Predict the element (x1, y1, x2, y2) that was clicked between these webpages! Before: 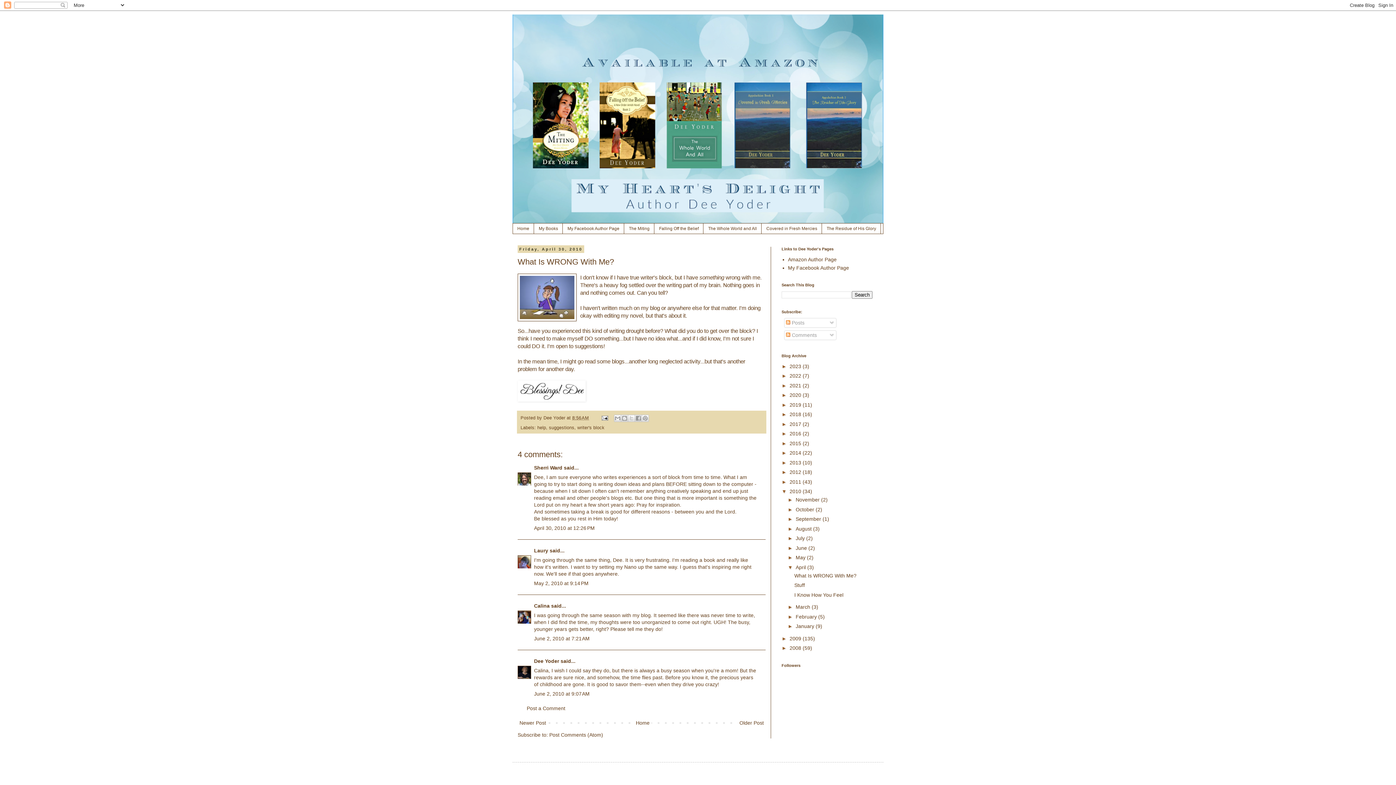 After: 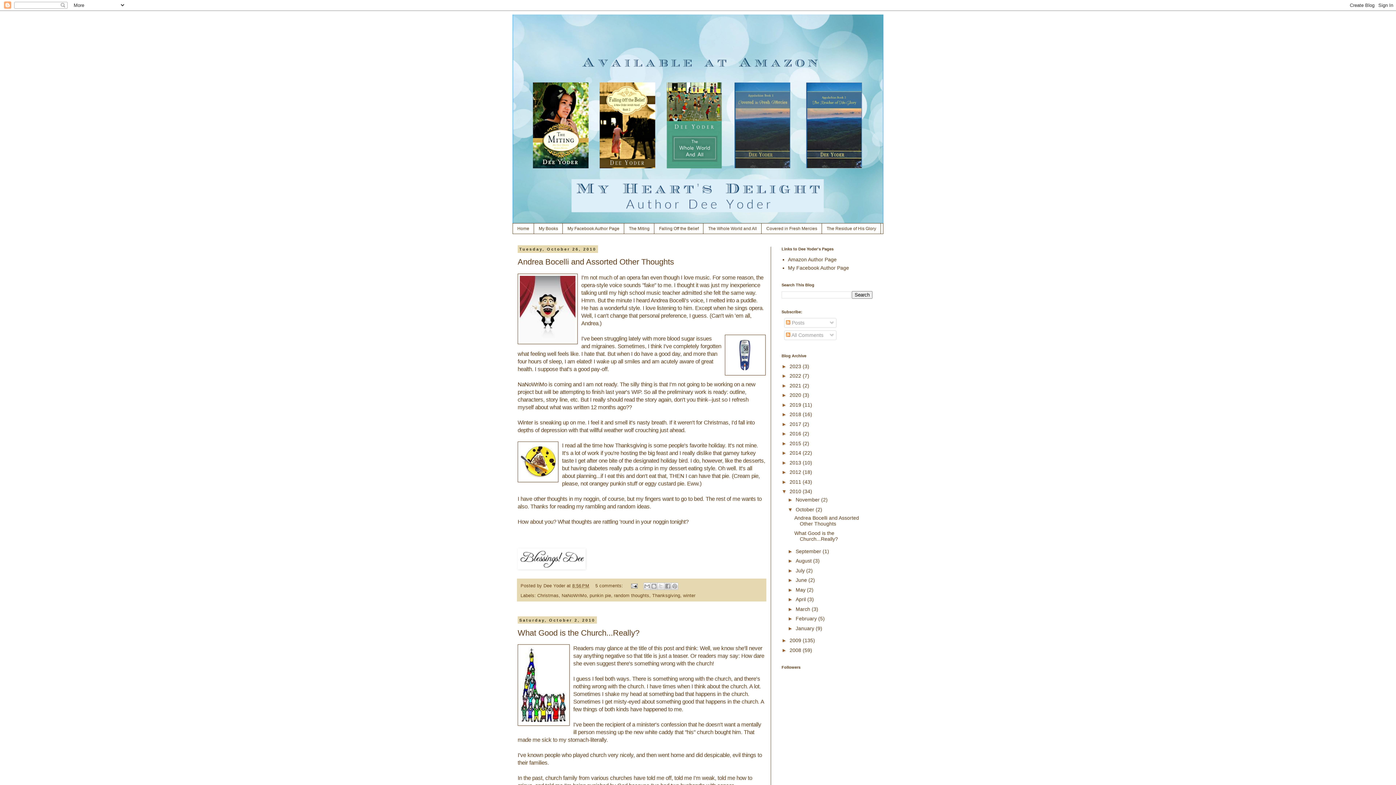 Action: bbox: (795, 506, 815, 512) label: October 